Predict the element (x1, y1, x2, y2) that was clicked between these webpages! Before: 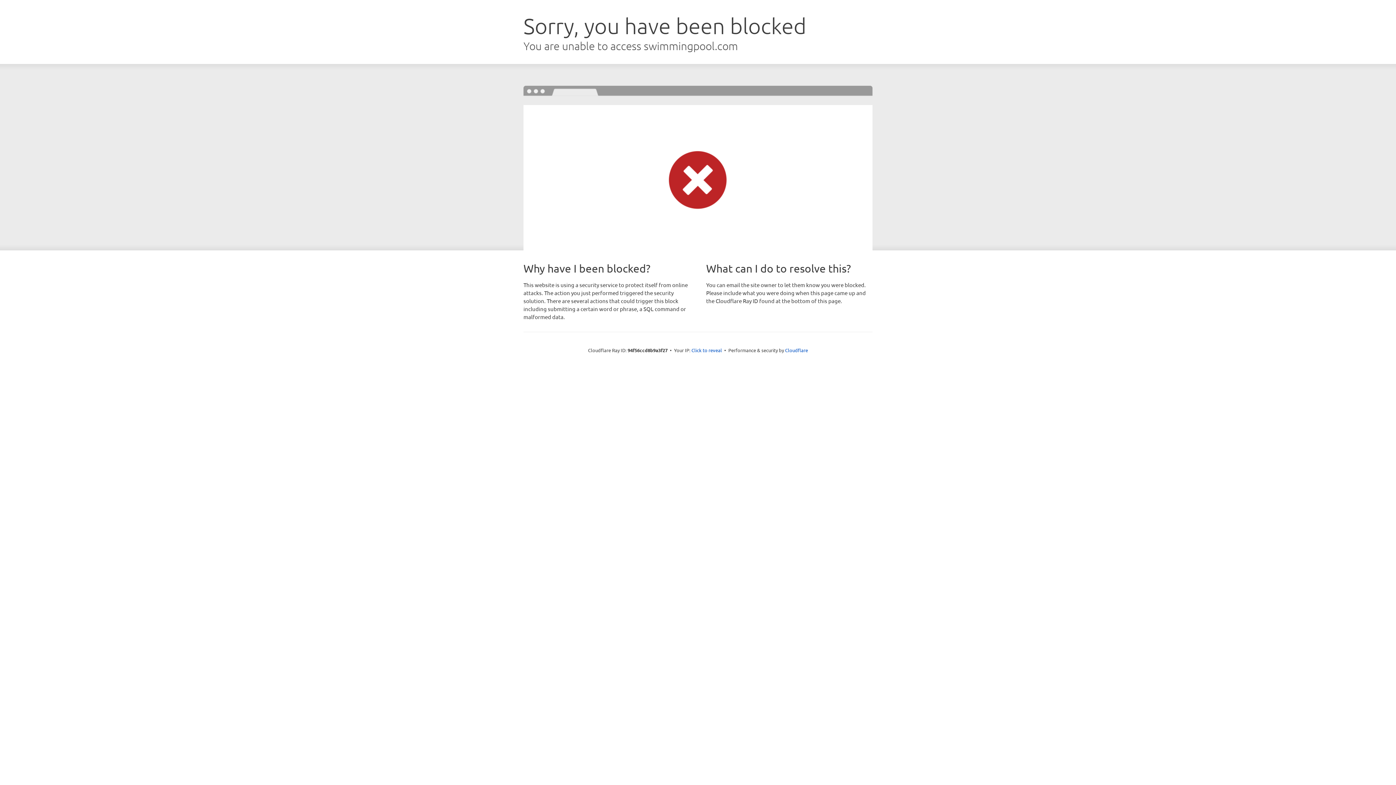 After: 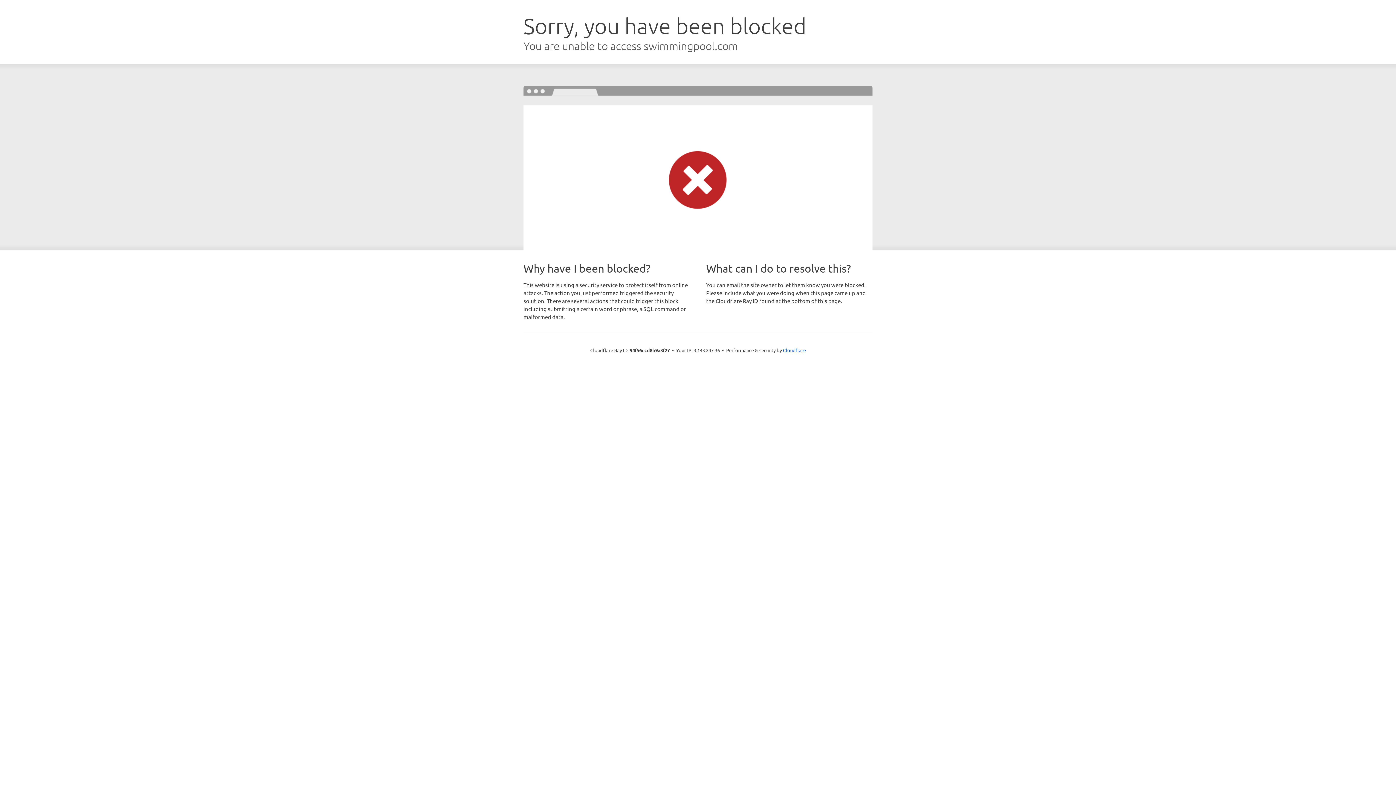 Action: bbox: (691, 346, 722, 353) label: Click to reveal